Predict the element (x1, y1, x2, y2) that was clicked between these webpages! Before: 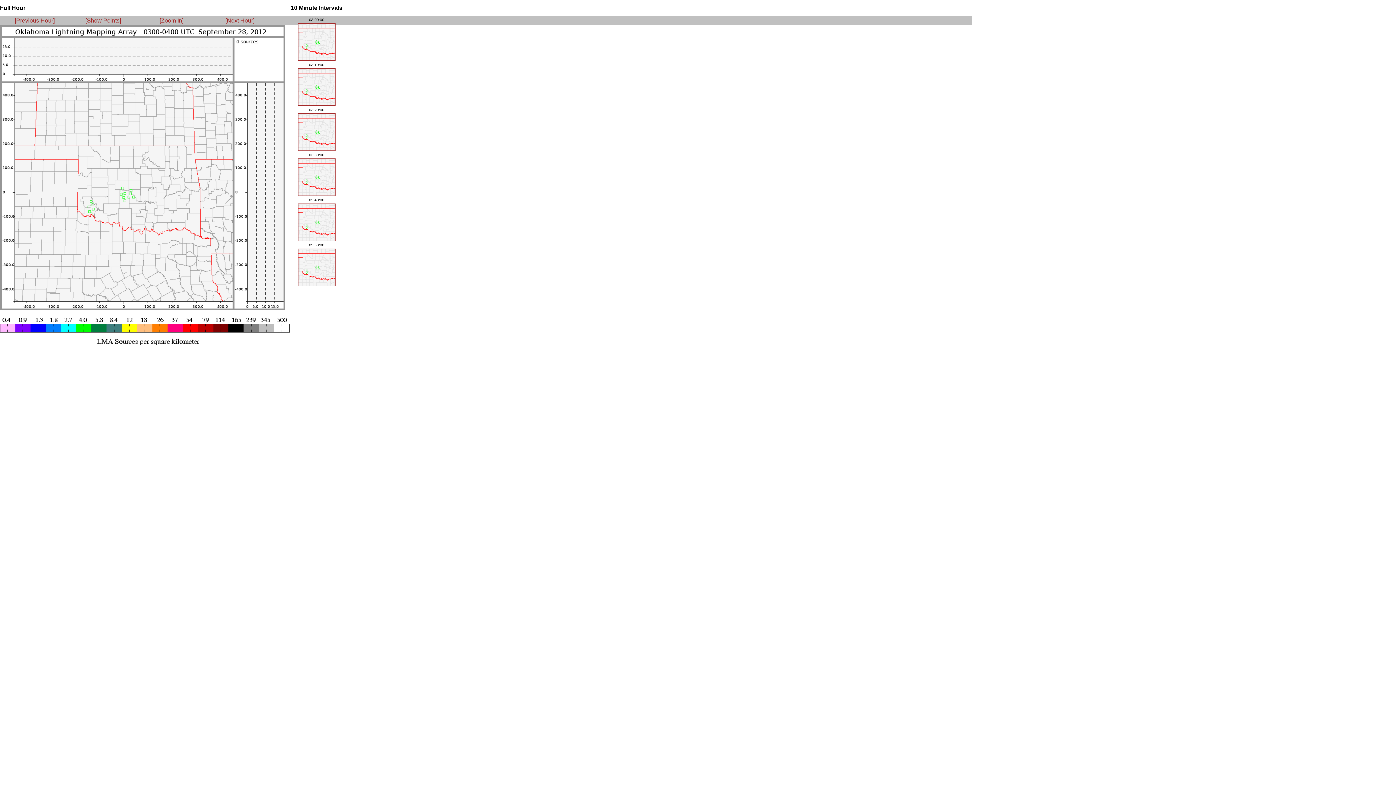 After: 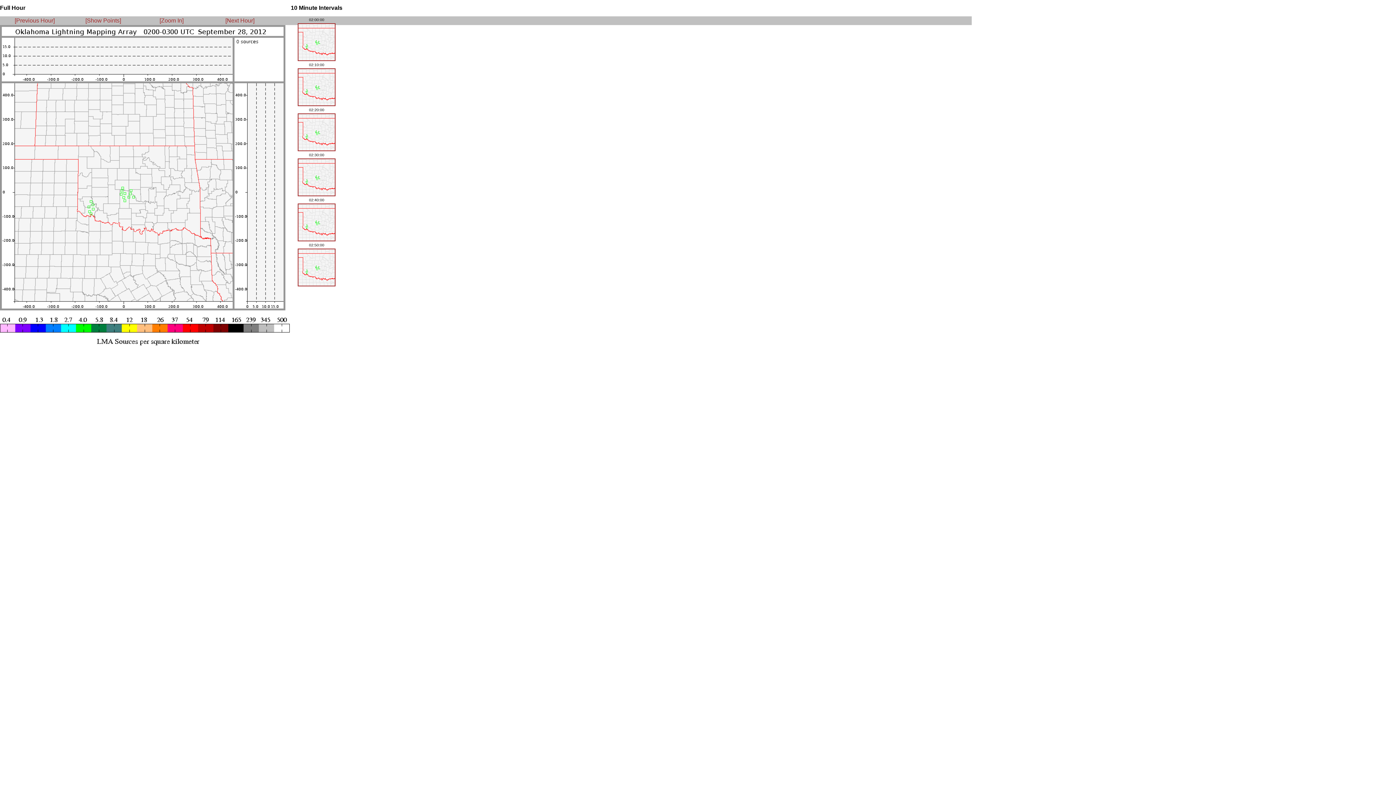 Action: label: [Previous Hour] bbox: (14, 17, 54, 23)